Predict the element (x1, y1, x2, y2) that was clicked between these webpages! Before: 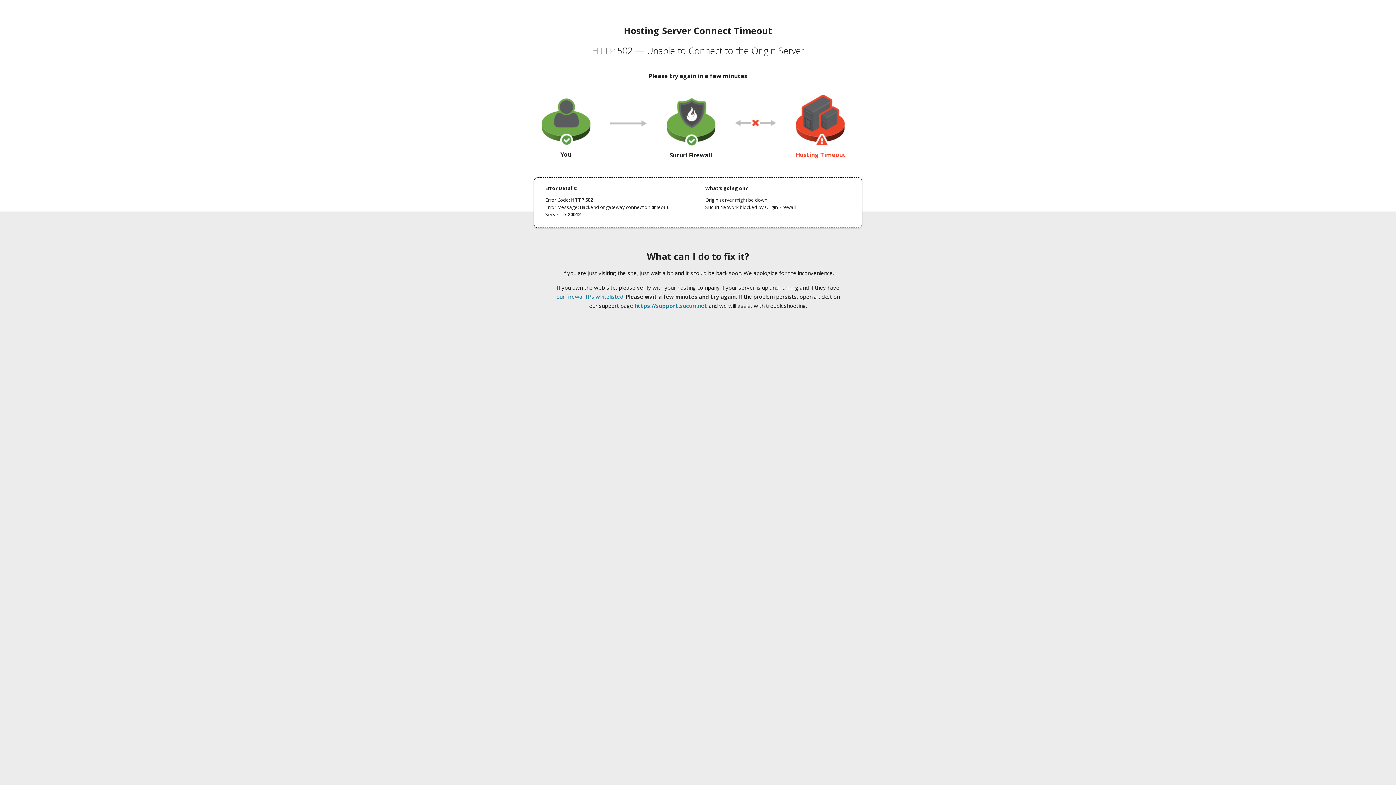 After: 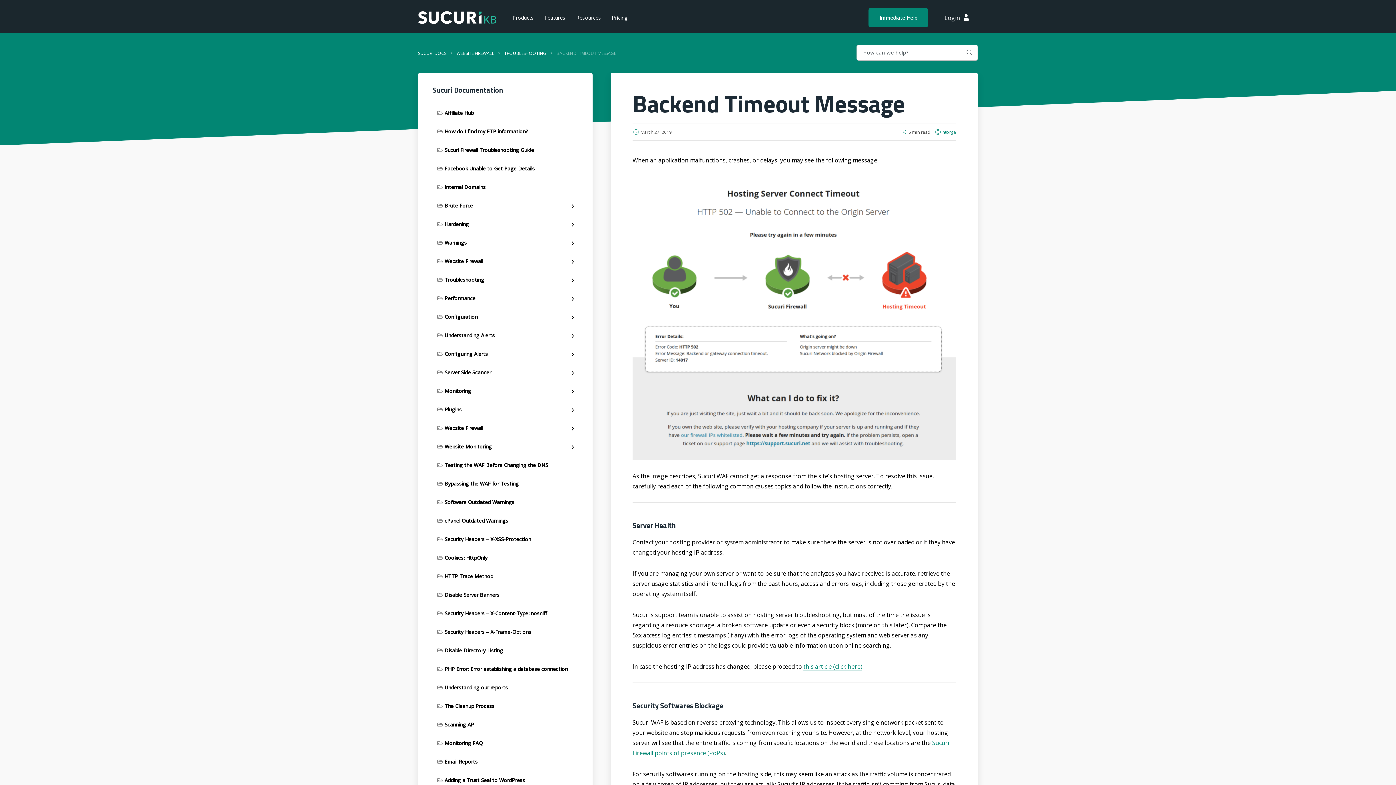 Action: bbox: (556, 293, 623, 300) label: our firewall IPs whitelisted